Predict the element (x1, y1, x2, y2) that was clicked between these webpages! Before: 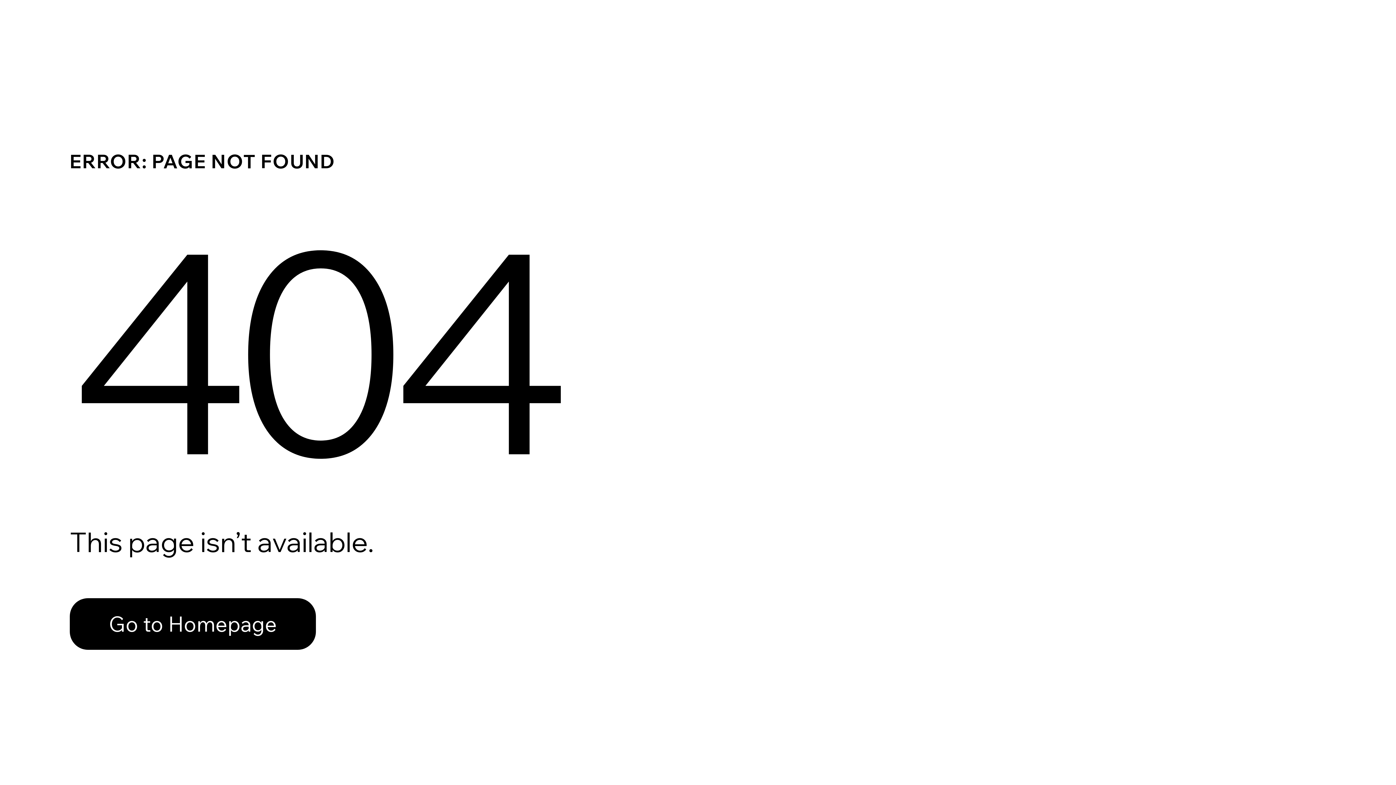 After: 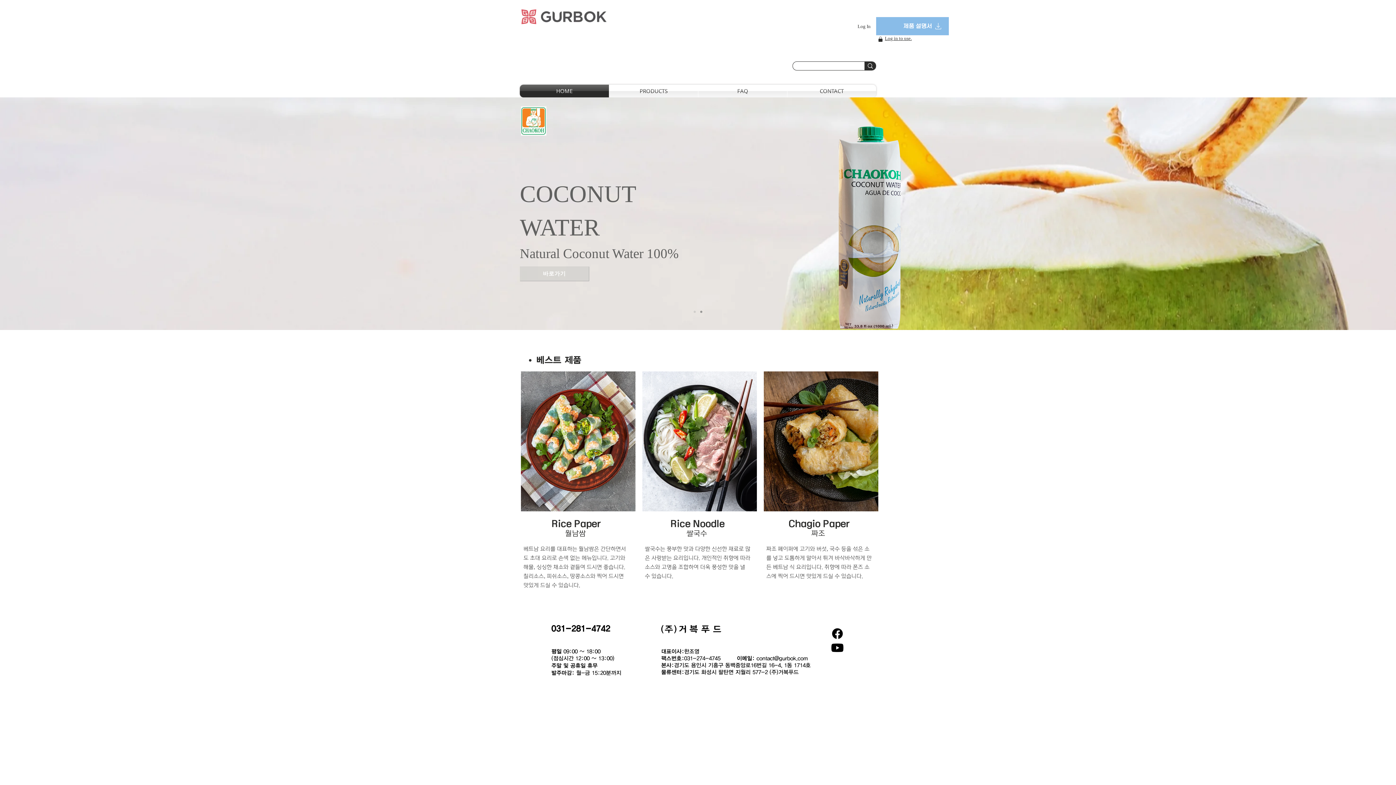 Action: bbox: (69, 598, 316, 650) label: Go to Homepage